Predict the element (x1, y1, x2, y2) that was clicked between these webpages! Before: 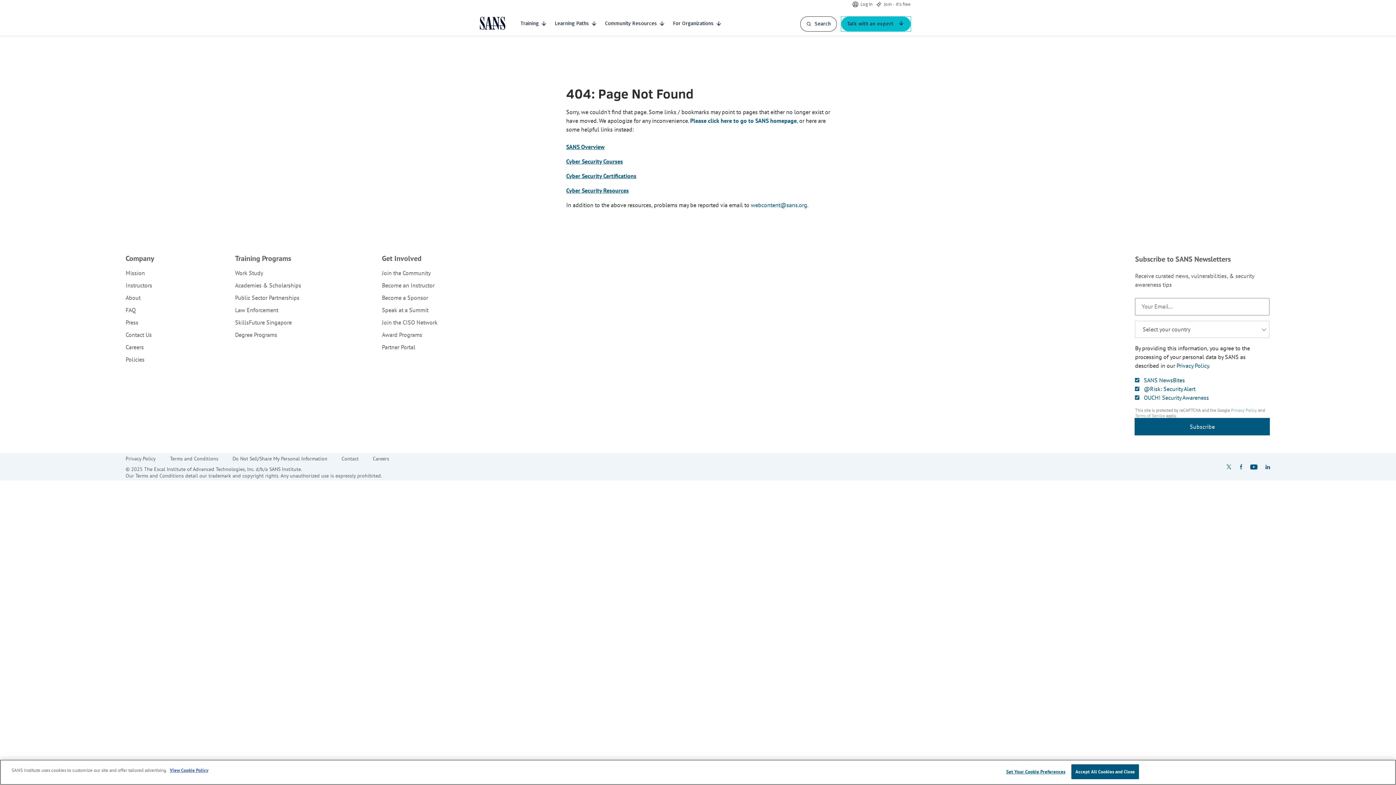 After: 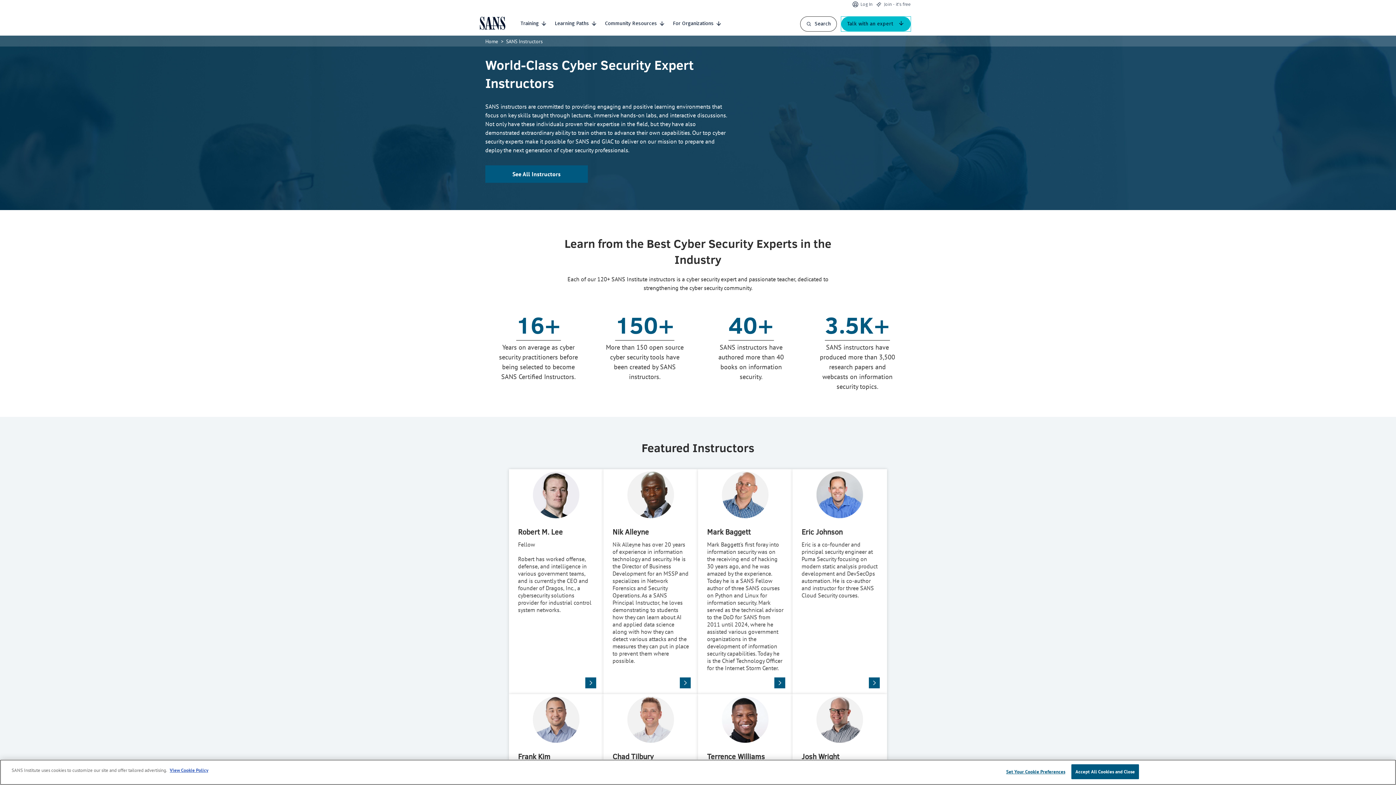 Action: label: Instructors bbox: (125, 281, 152, 289)